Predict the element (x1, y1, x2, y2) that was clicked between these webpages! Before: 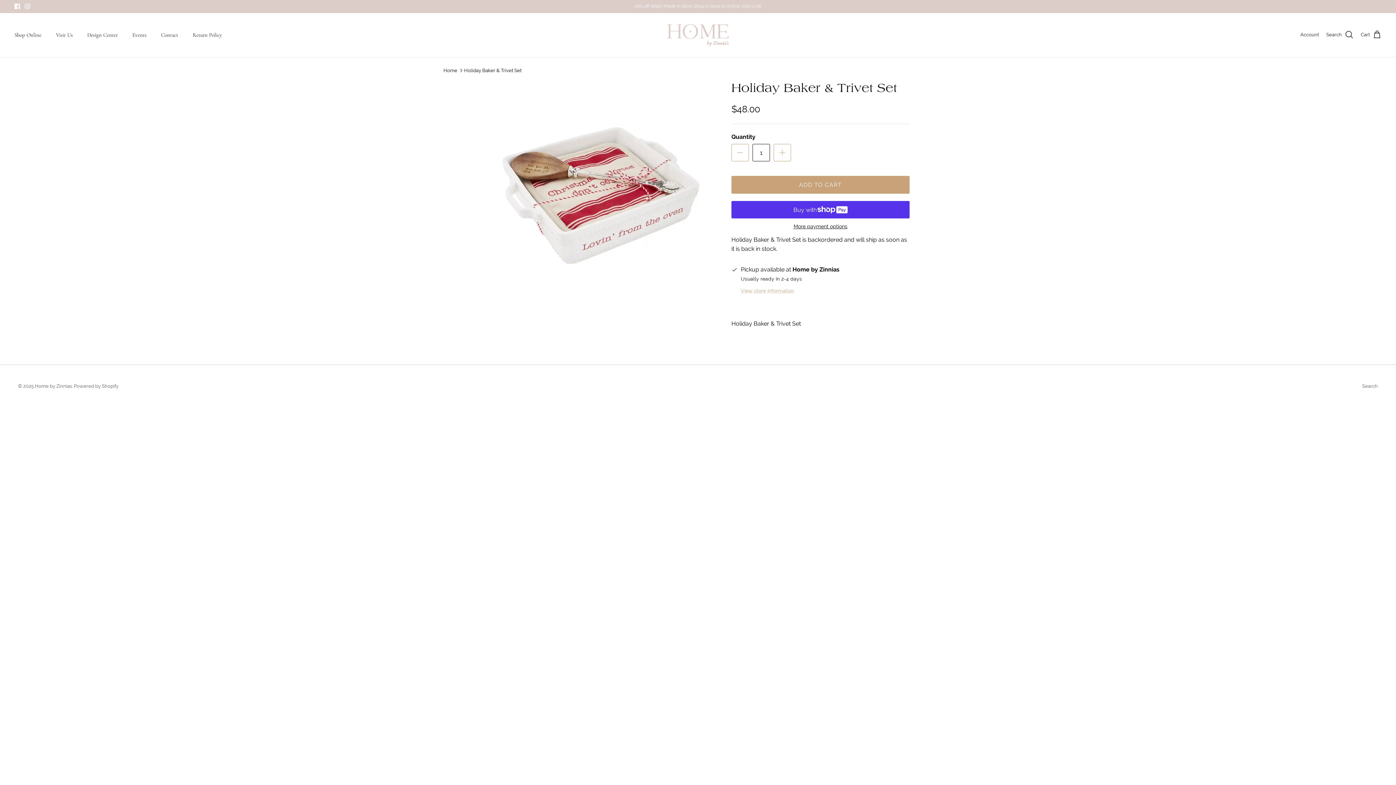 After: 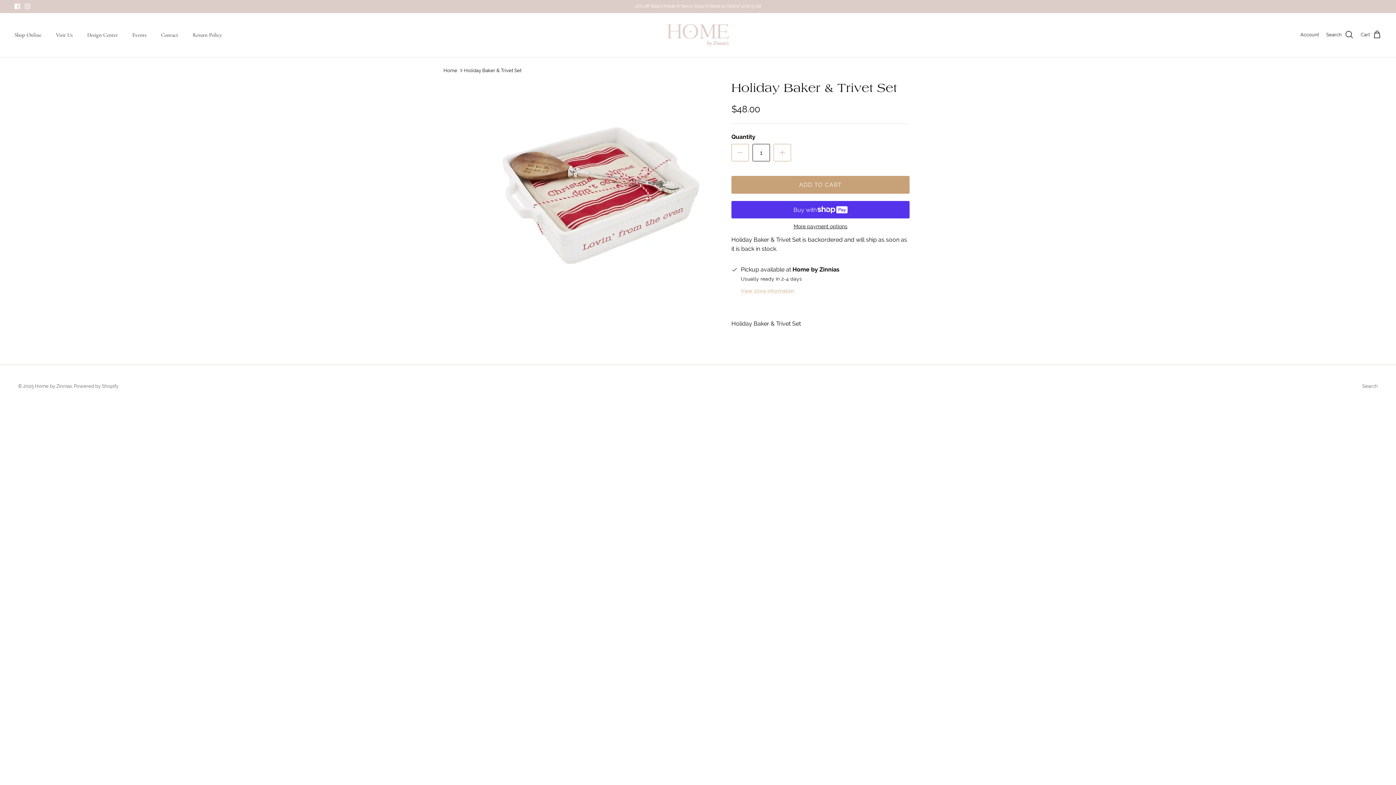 Action: label: Facebook bbox: (14, 3, 20, 9)